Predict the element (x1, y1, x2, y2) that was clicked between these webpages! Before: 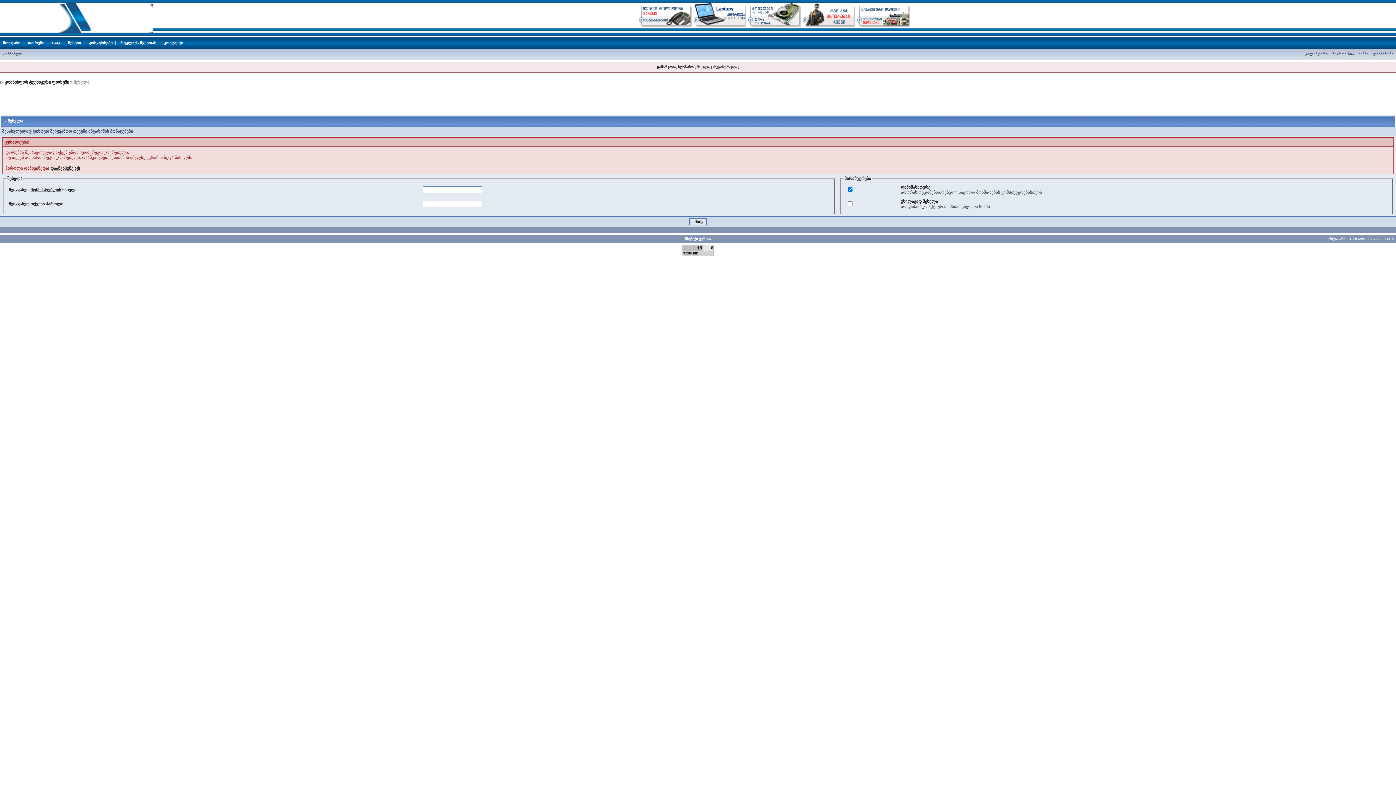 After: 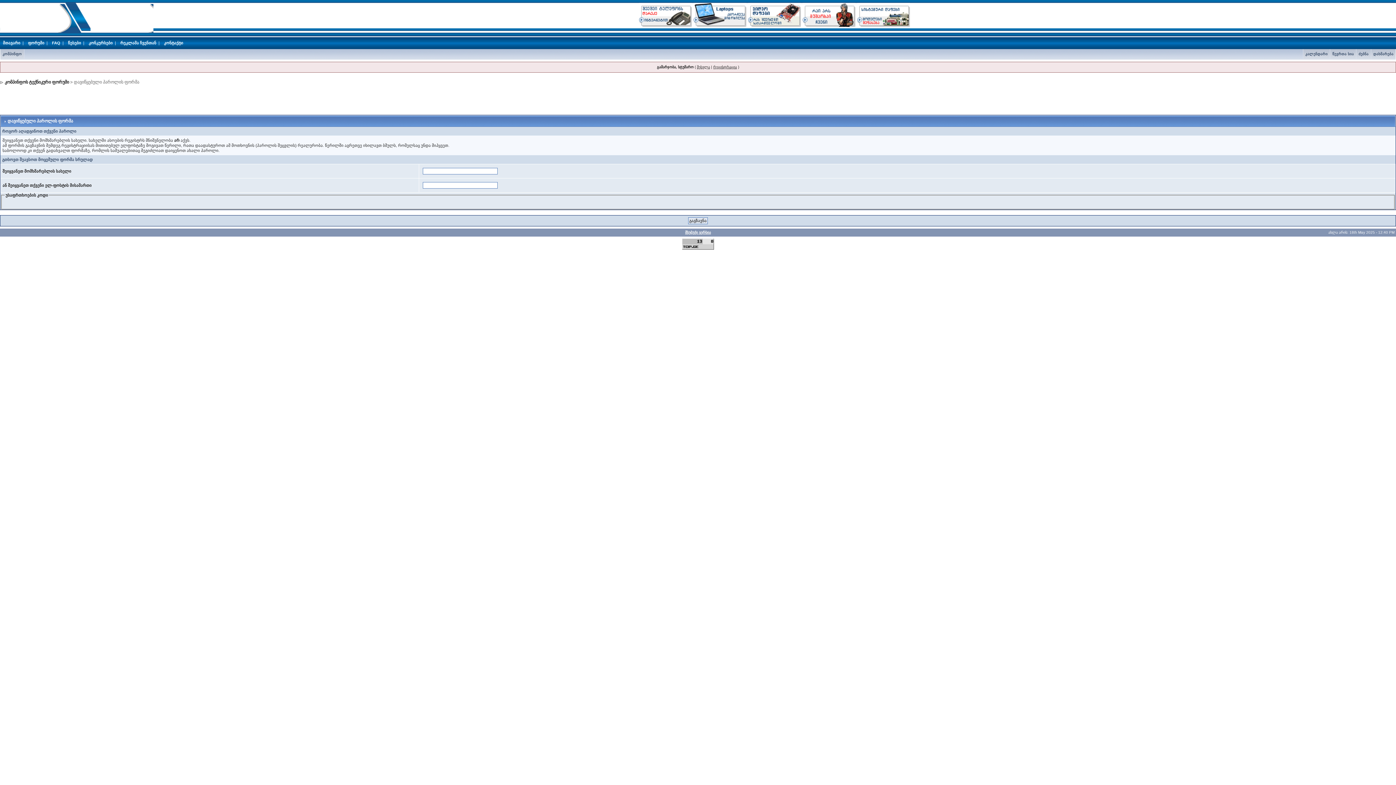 Action: bbox: (50, 166, 80, 170) label: დააწკაპუნე აქ!